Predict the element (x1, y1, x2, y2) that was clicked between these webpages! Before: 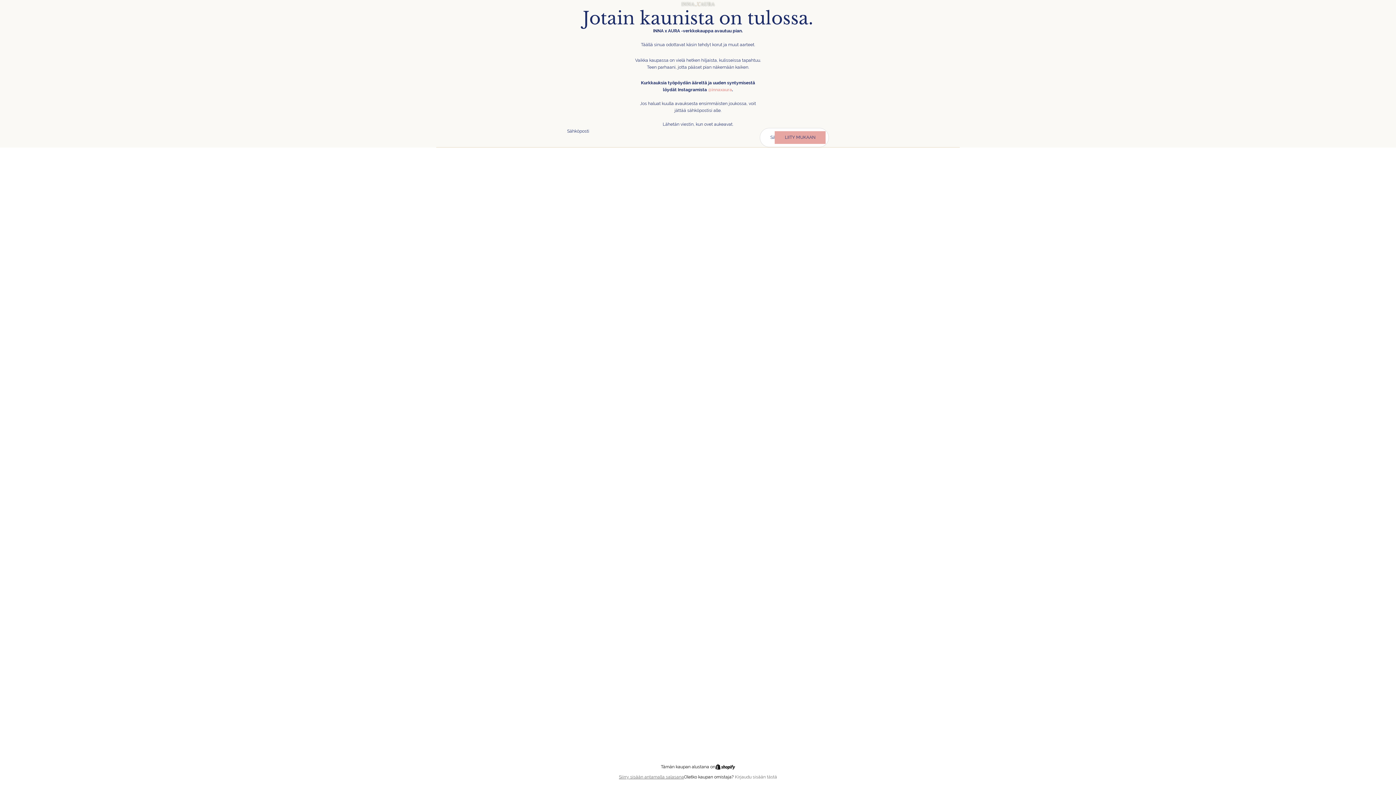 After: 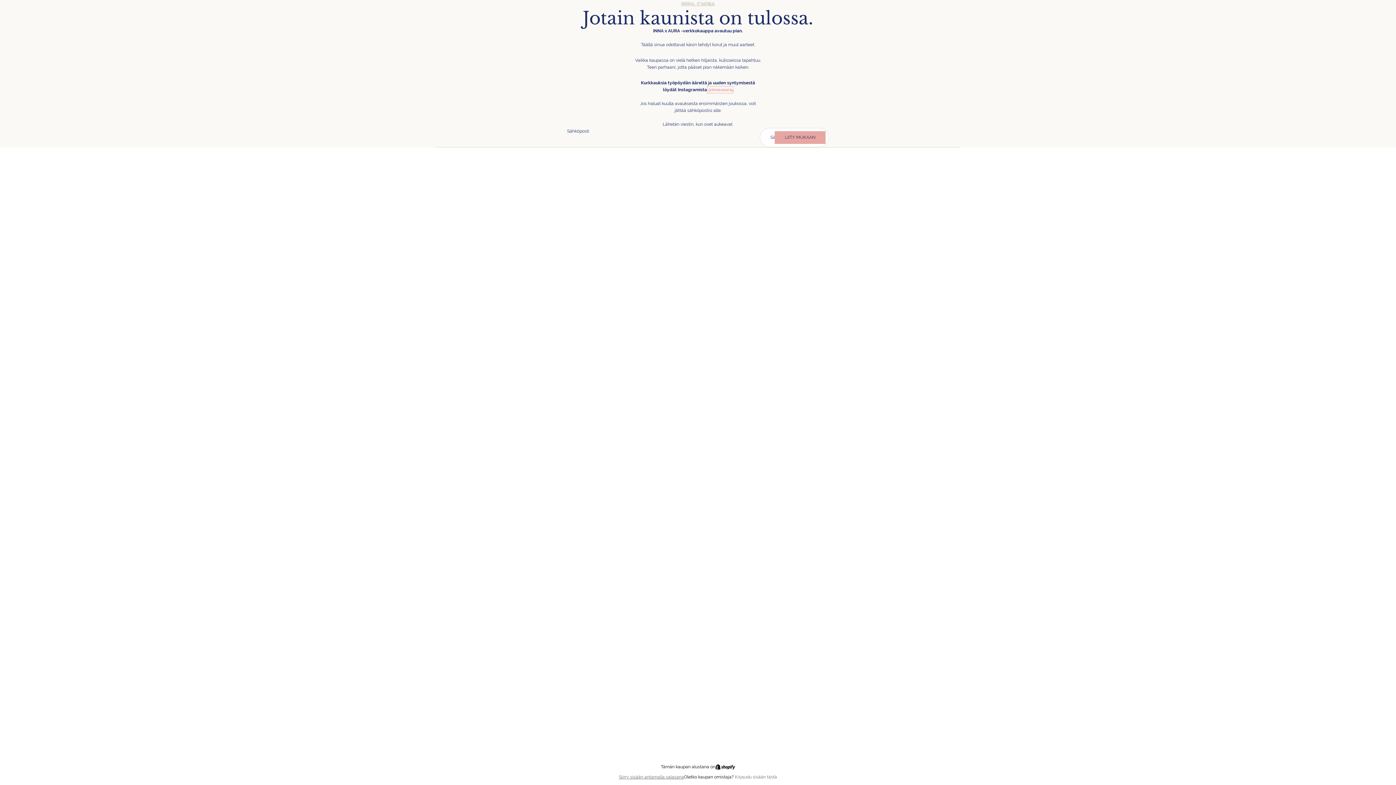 Action: bbox: (708, 87, 732, 92) label: @innaxaura